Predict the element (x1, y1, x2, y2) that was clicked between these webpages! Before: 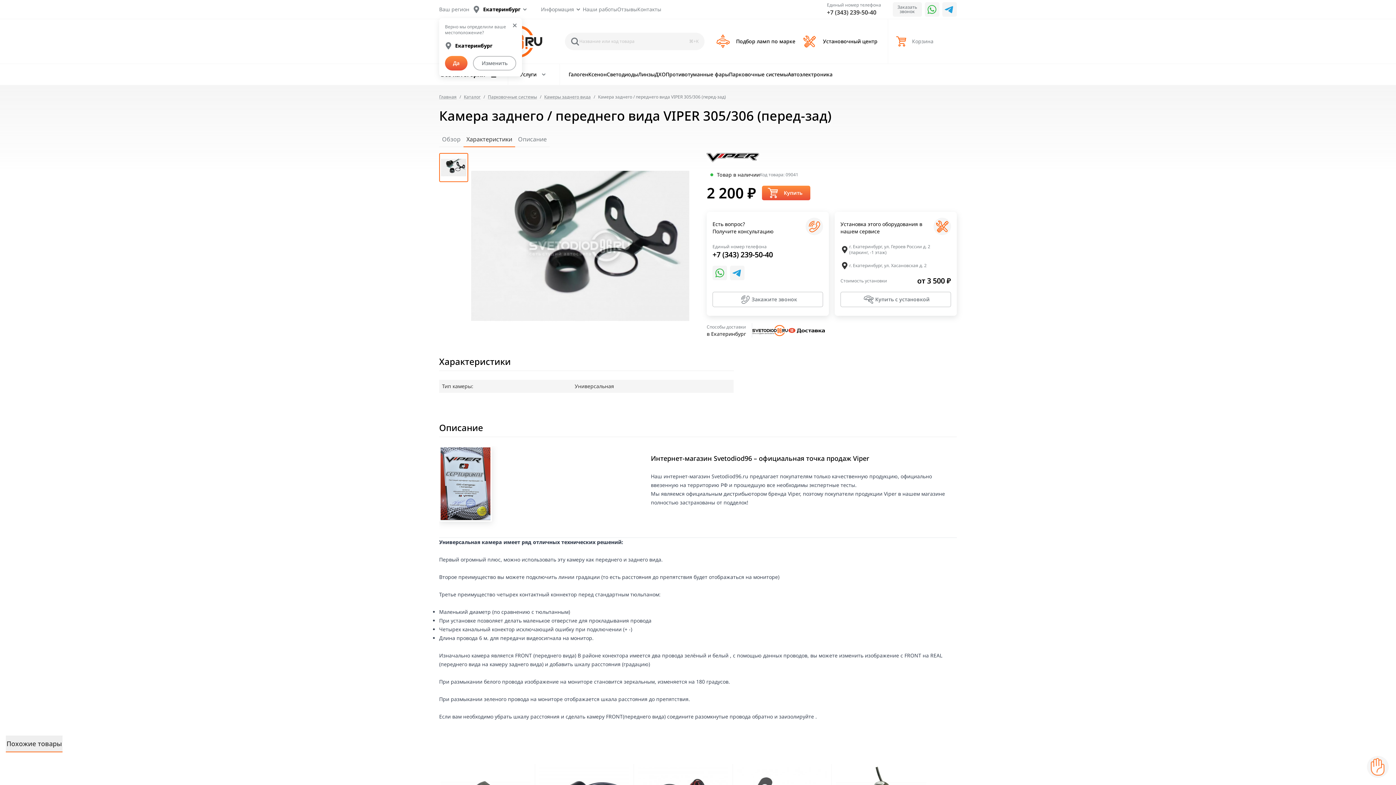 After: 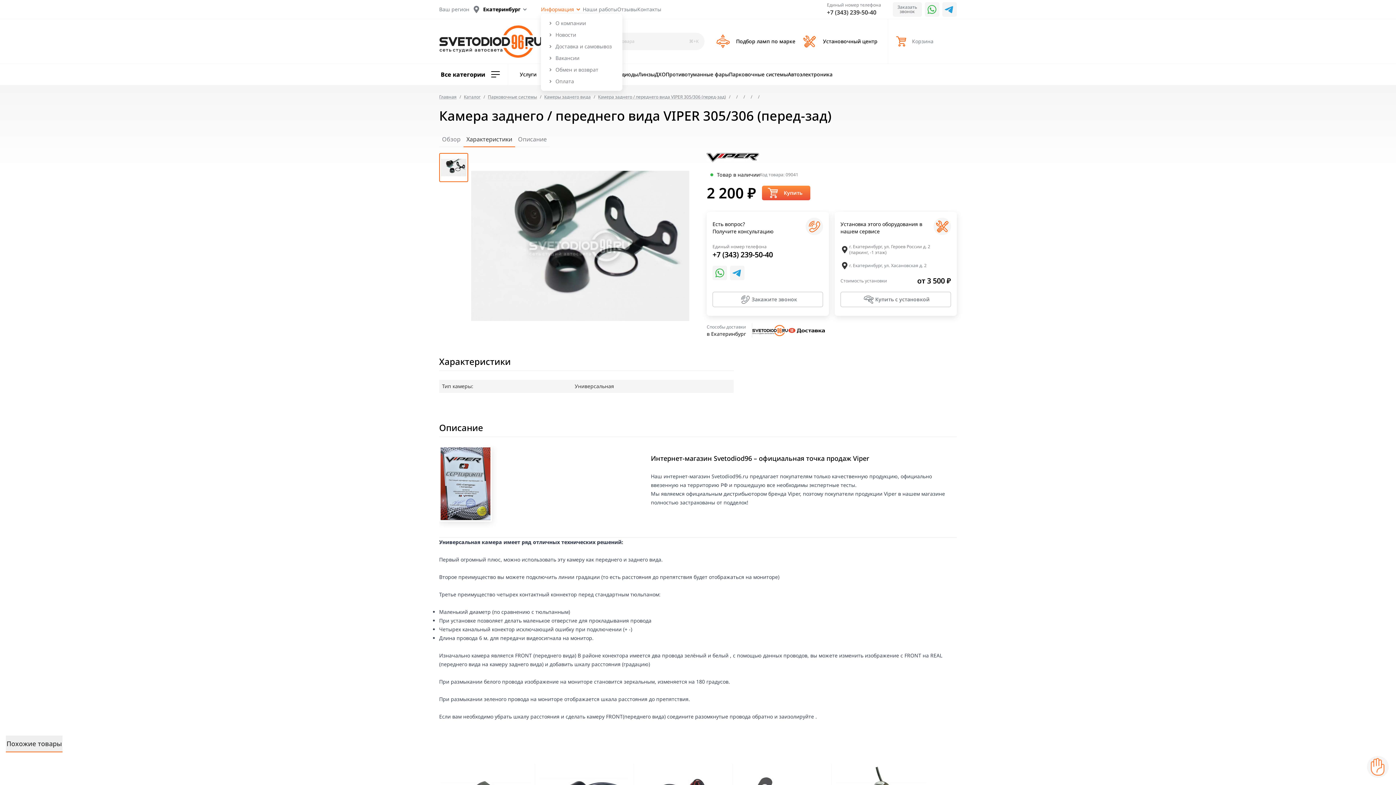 Action: label: Информация bbox: (541, 5, 582, 13)